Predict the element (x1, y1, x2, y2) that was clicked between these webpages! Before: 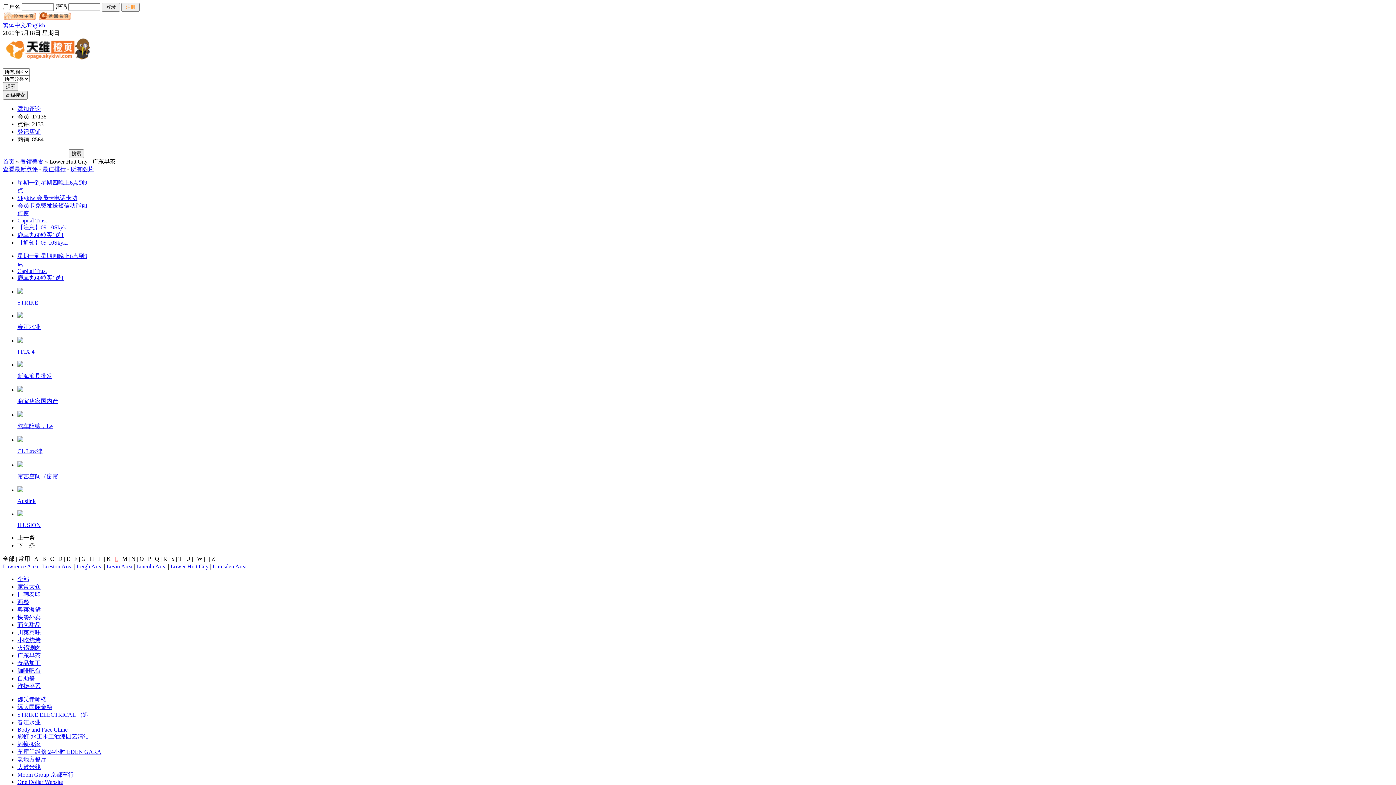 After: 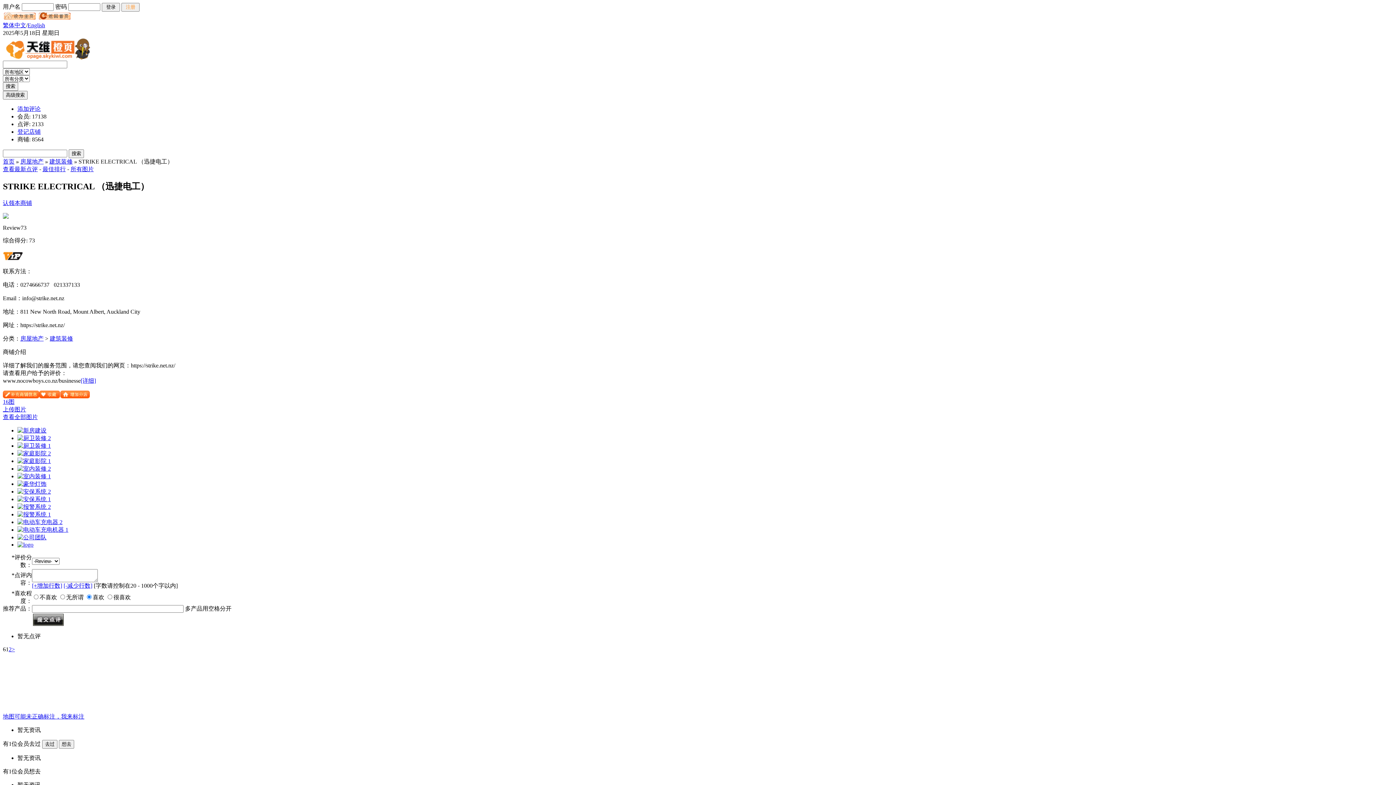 Action: bbox: (17, 299, 38, 305) label: STRIKE